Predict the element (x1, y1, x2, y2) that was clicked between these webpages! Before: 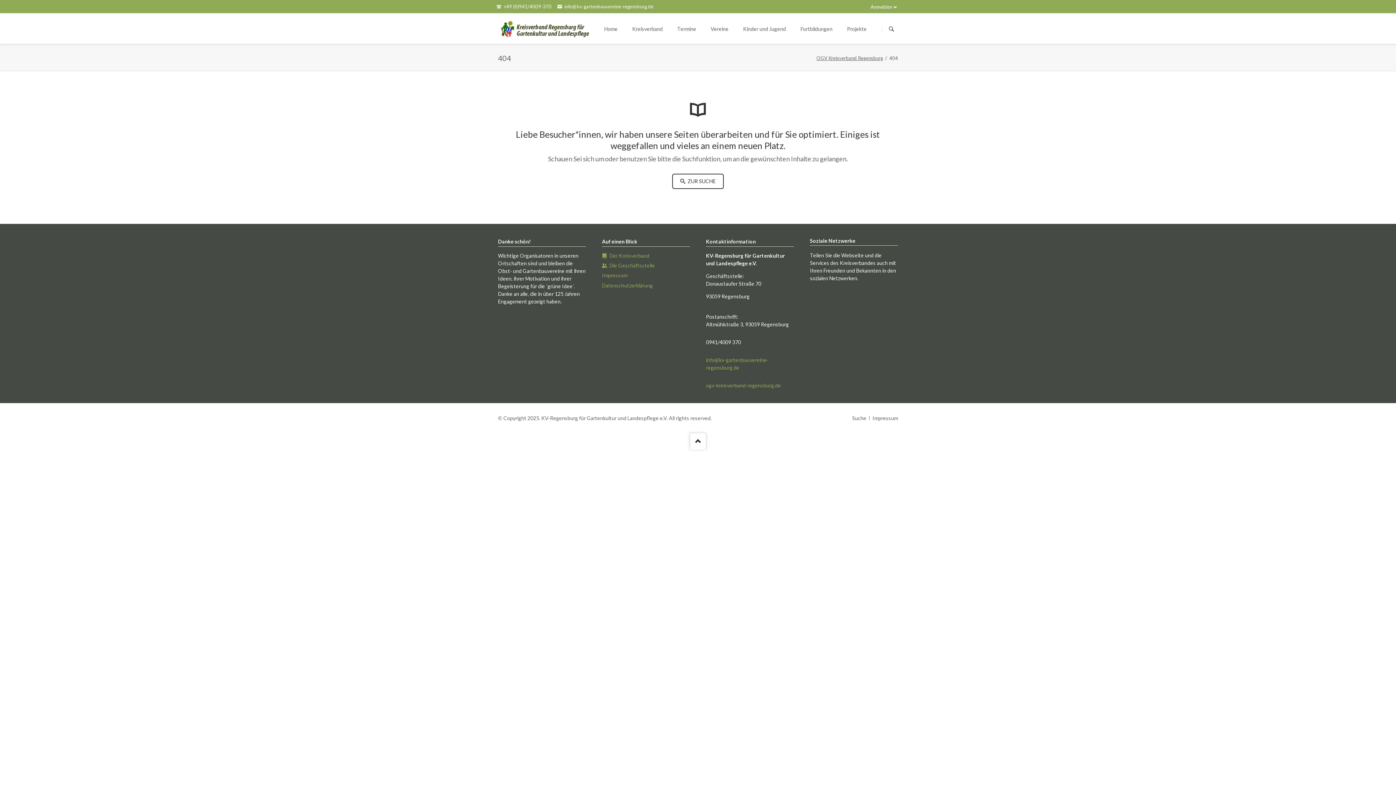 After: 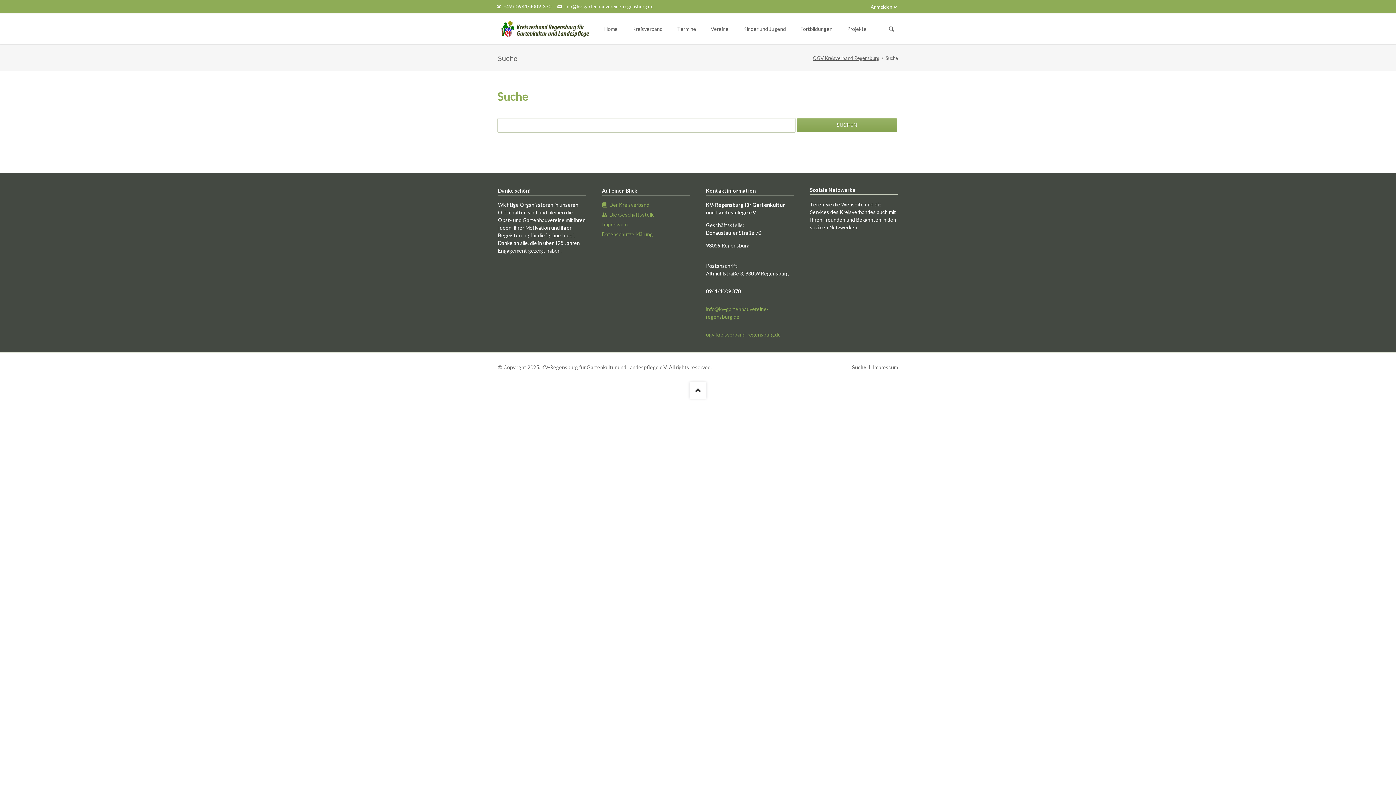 Action: bbox: (883, 21, 899, 36) label: SUCHEN